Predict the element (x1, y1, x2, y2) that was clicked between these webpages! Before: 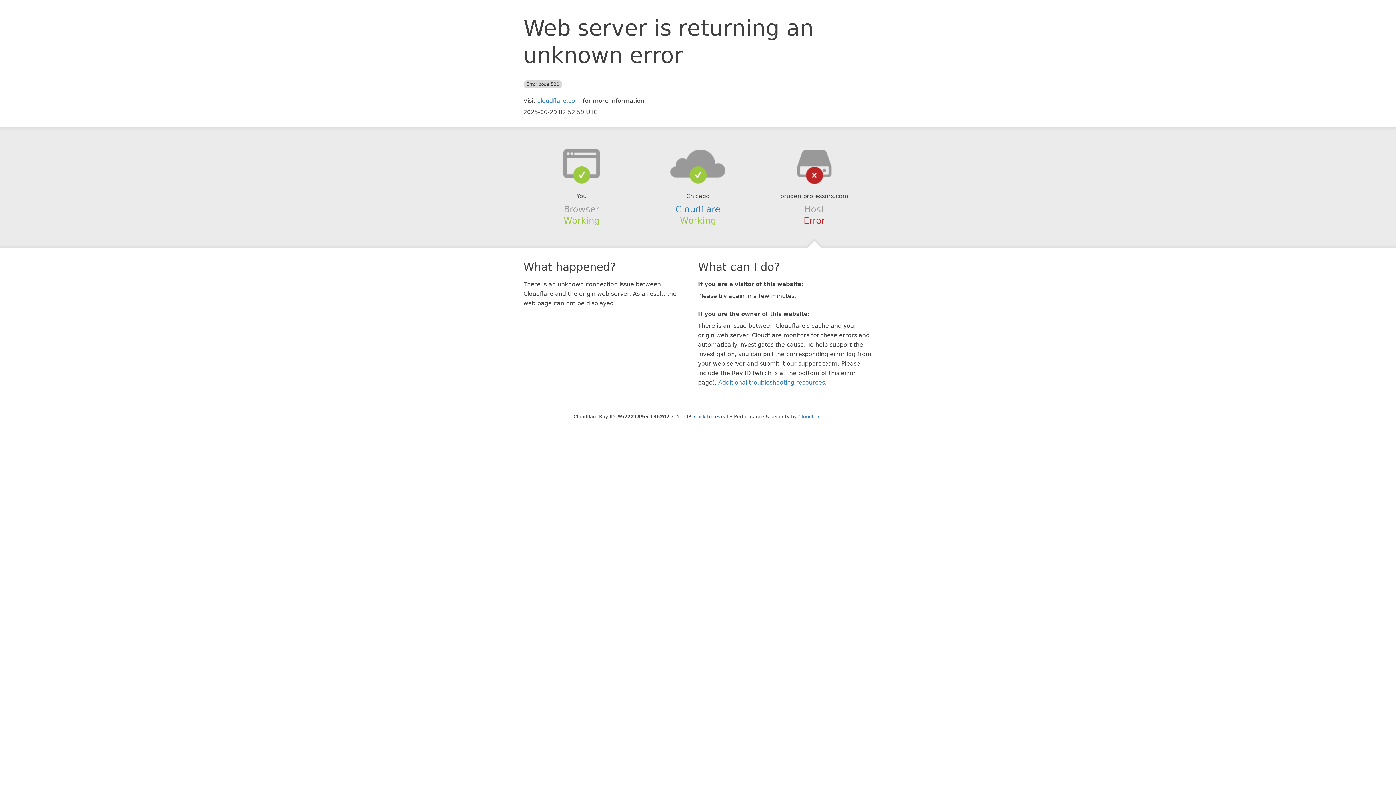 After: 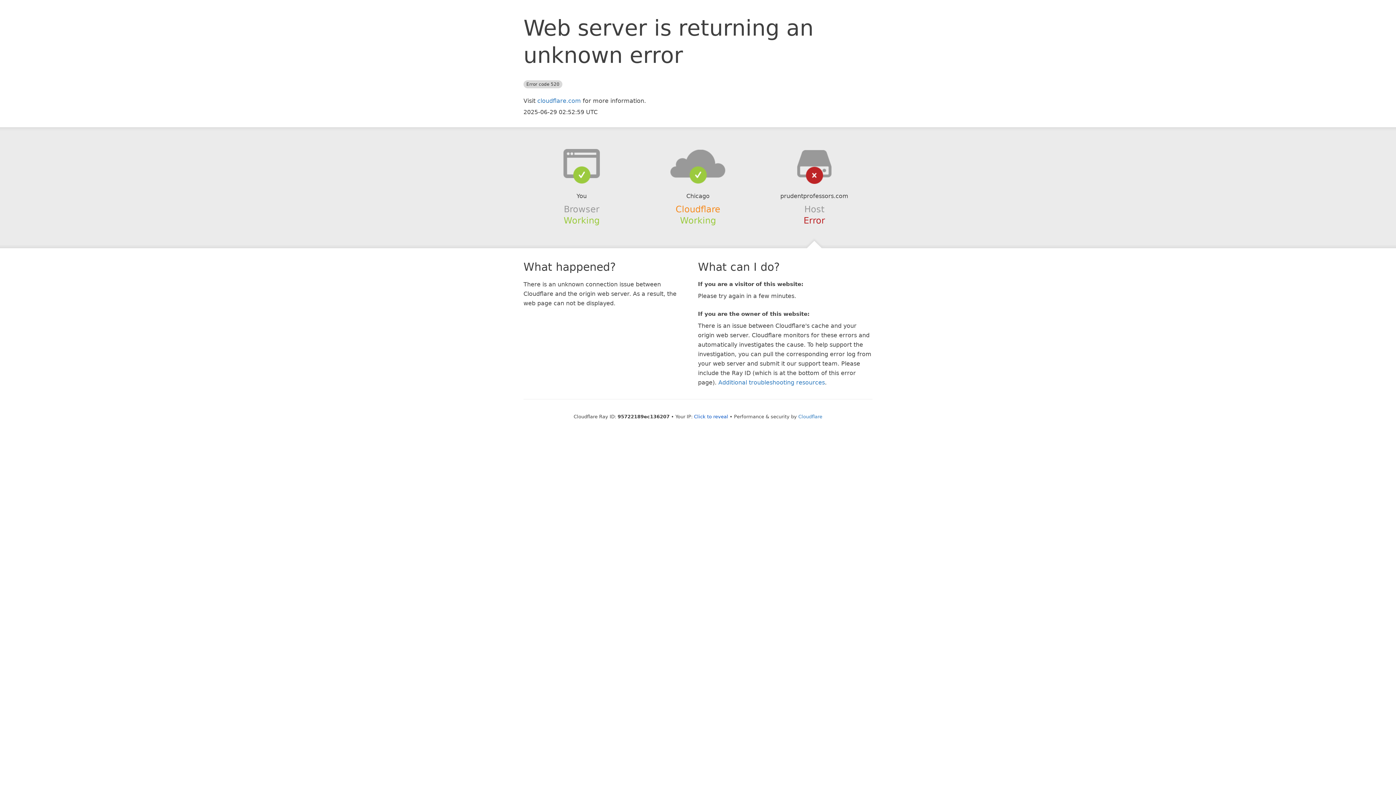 Action: label: Cloudflare bbox: (675, 204, 720, 214)